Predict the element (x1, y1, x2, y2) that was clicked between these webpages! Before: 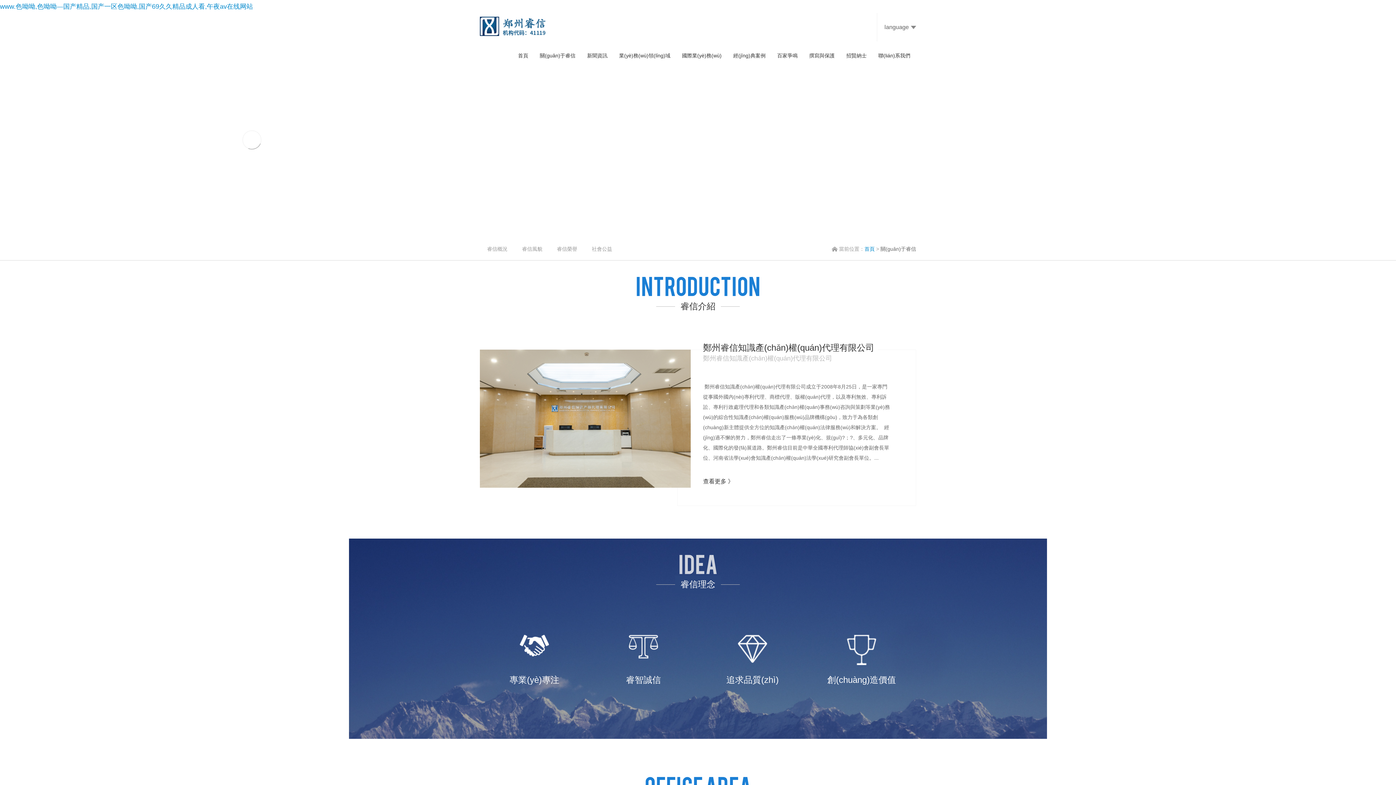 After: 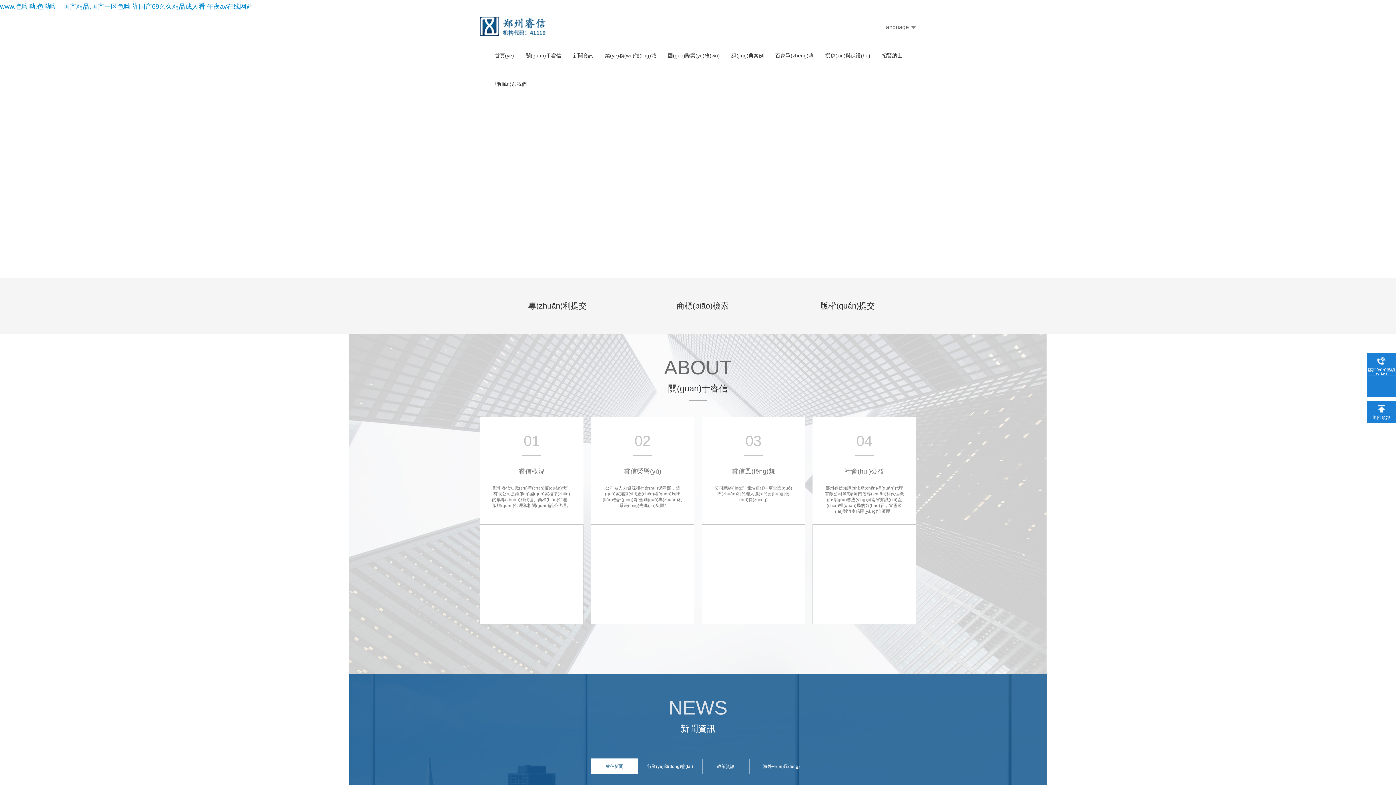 Action: bbox: (0, 2, 253, 10) label: www.色呦呦,色呦呦—国产精品,国产一区色呦呦,国产69久久精品成人看,午夜av在线网站